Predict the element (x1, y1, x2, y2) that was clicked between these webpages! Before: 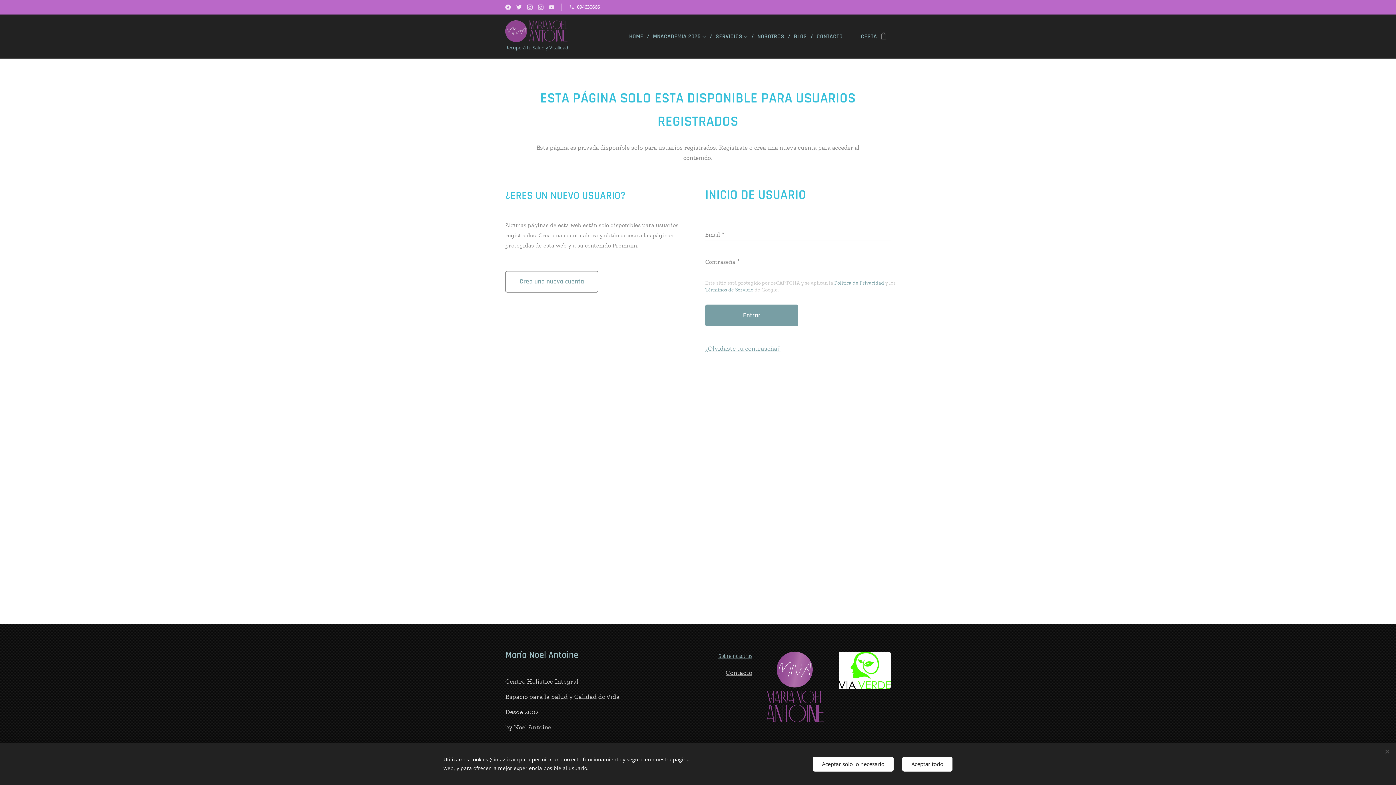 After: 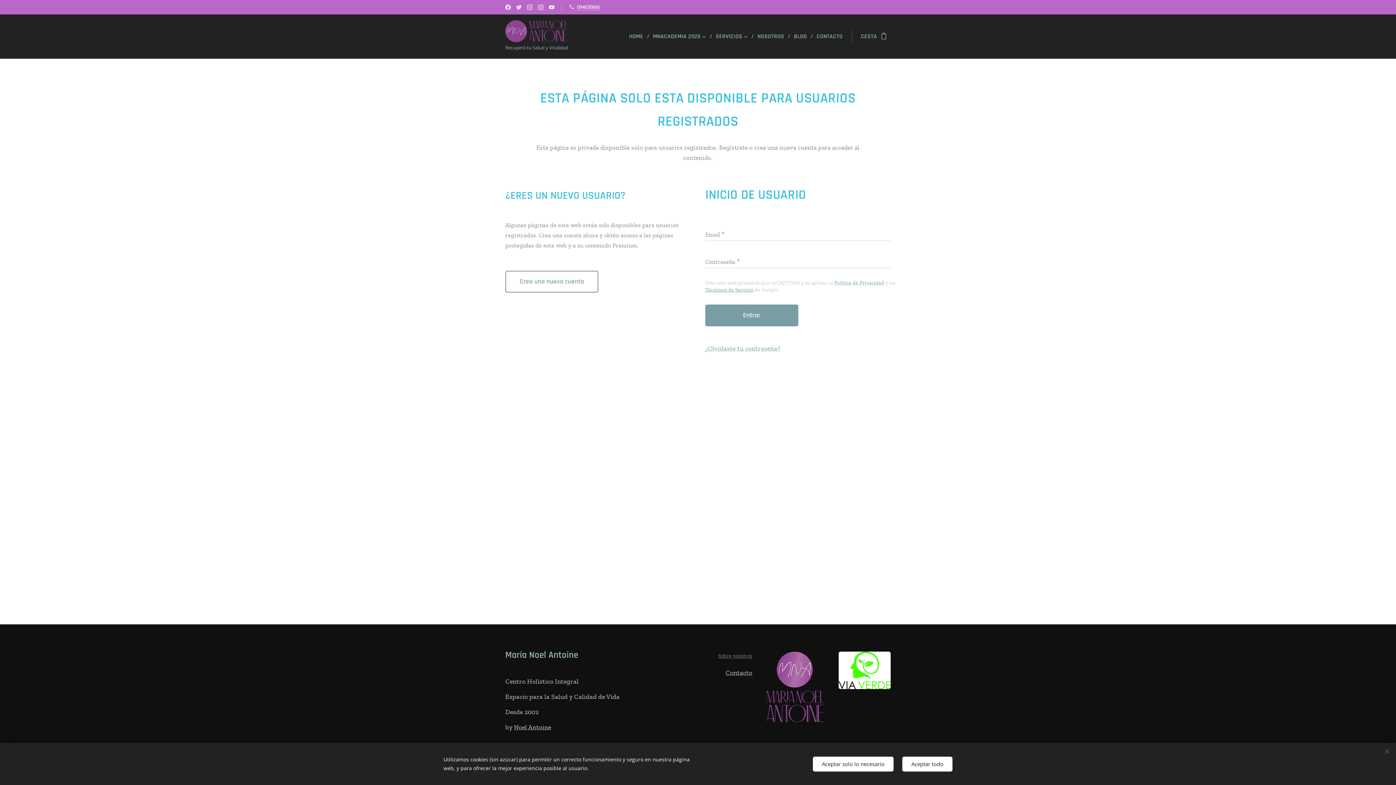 Action: bbox: (705, 286, 753, 293) label: Términos de Servicio